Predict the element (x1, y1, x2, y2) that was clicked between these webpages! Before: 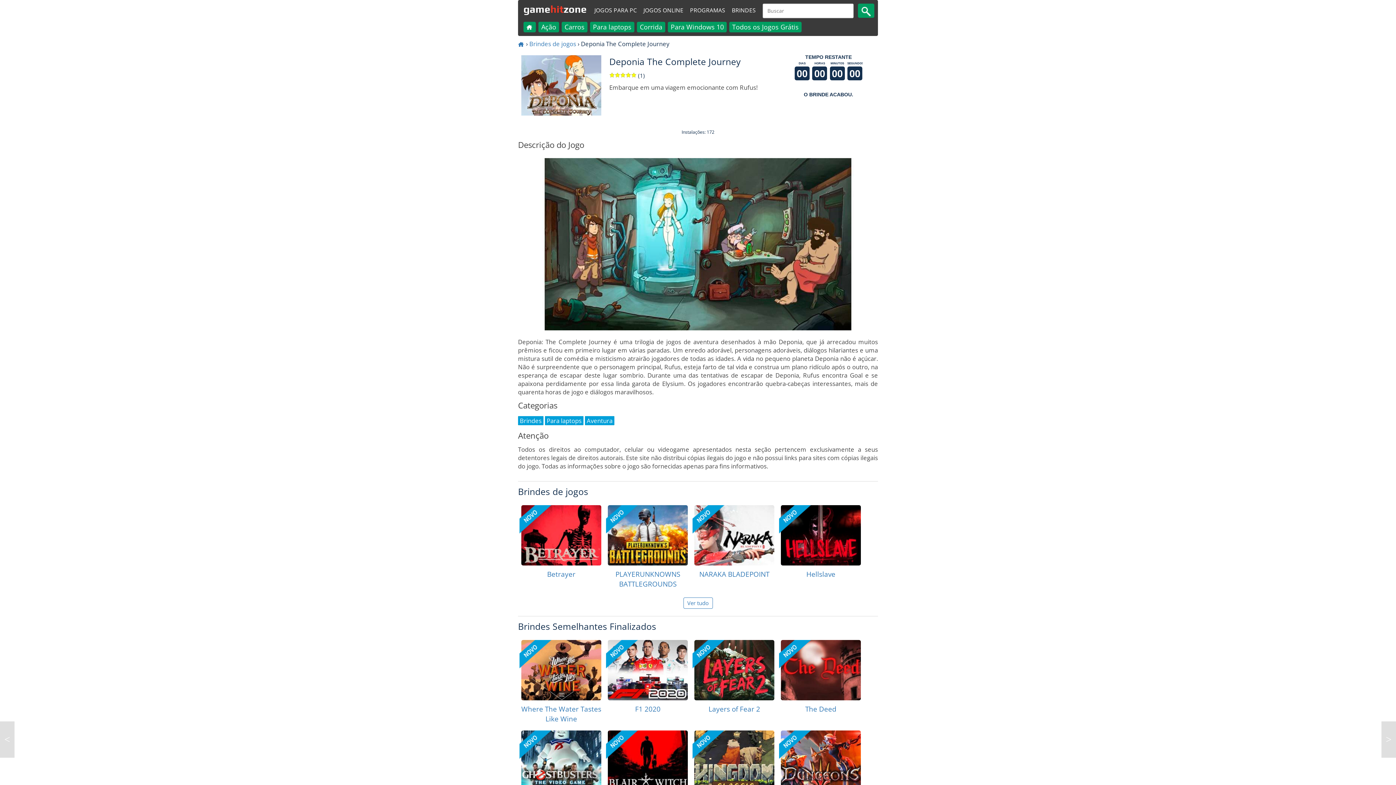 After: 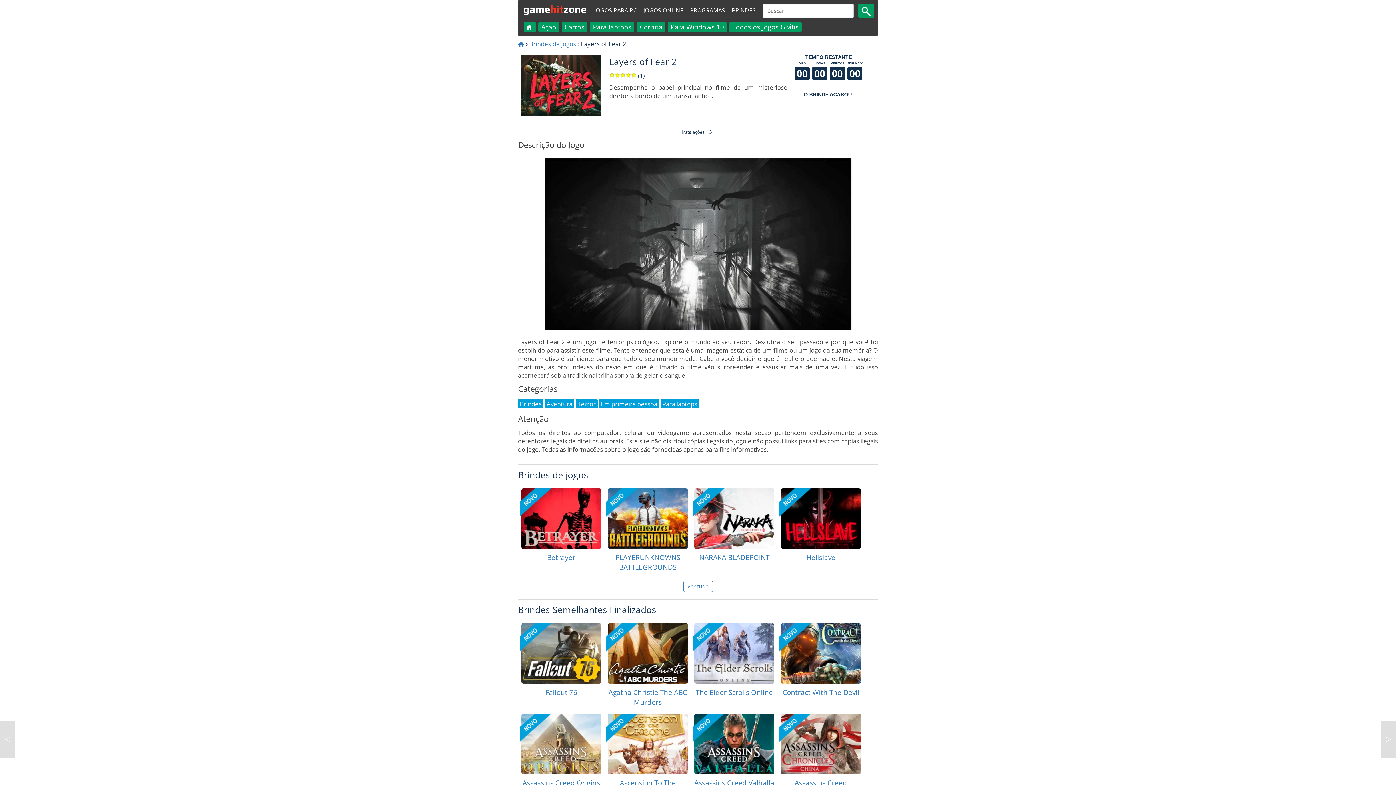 Action: label: Layers of Fear 2 bbox: (694, 640, 774, 700)